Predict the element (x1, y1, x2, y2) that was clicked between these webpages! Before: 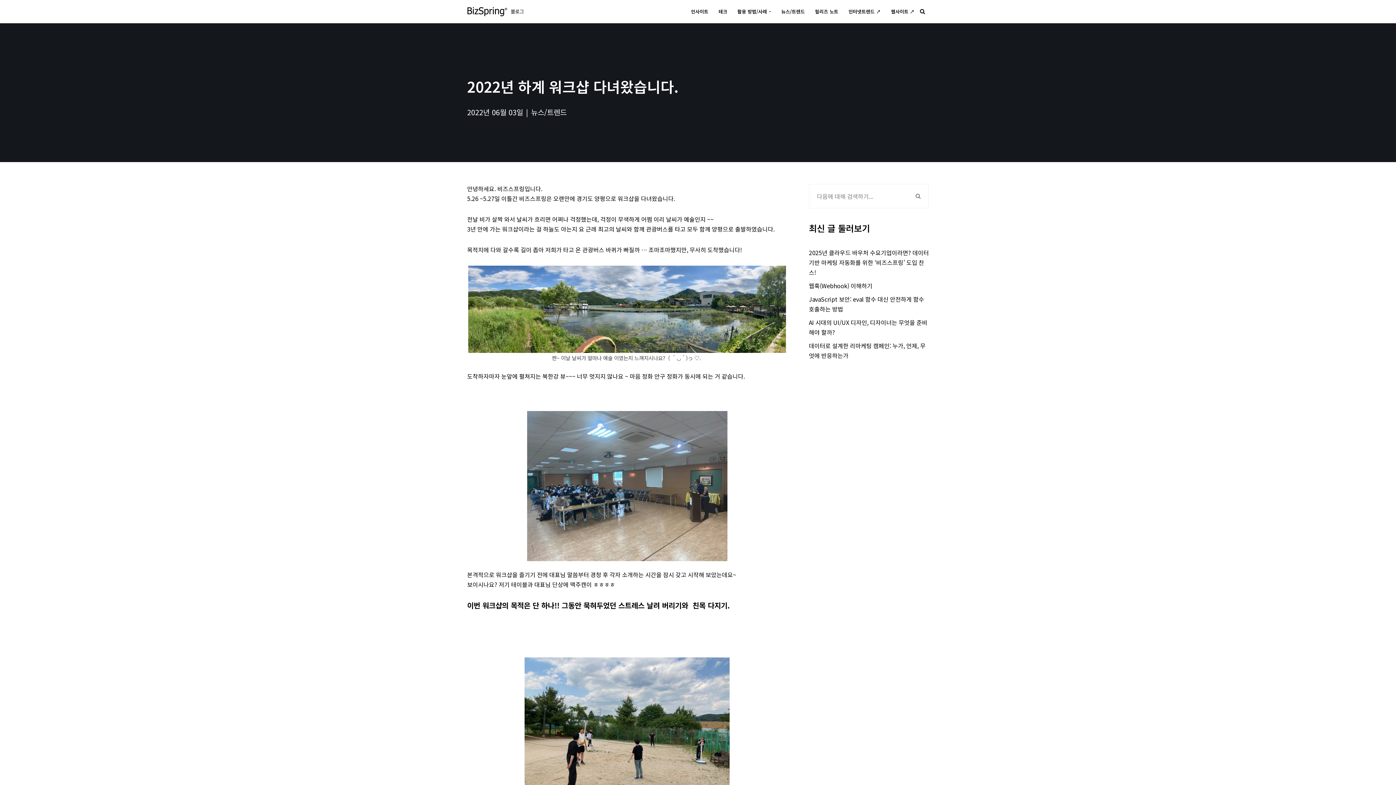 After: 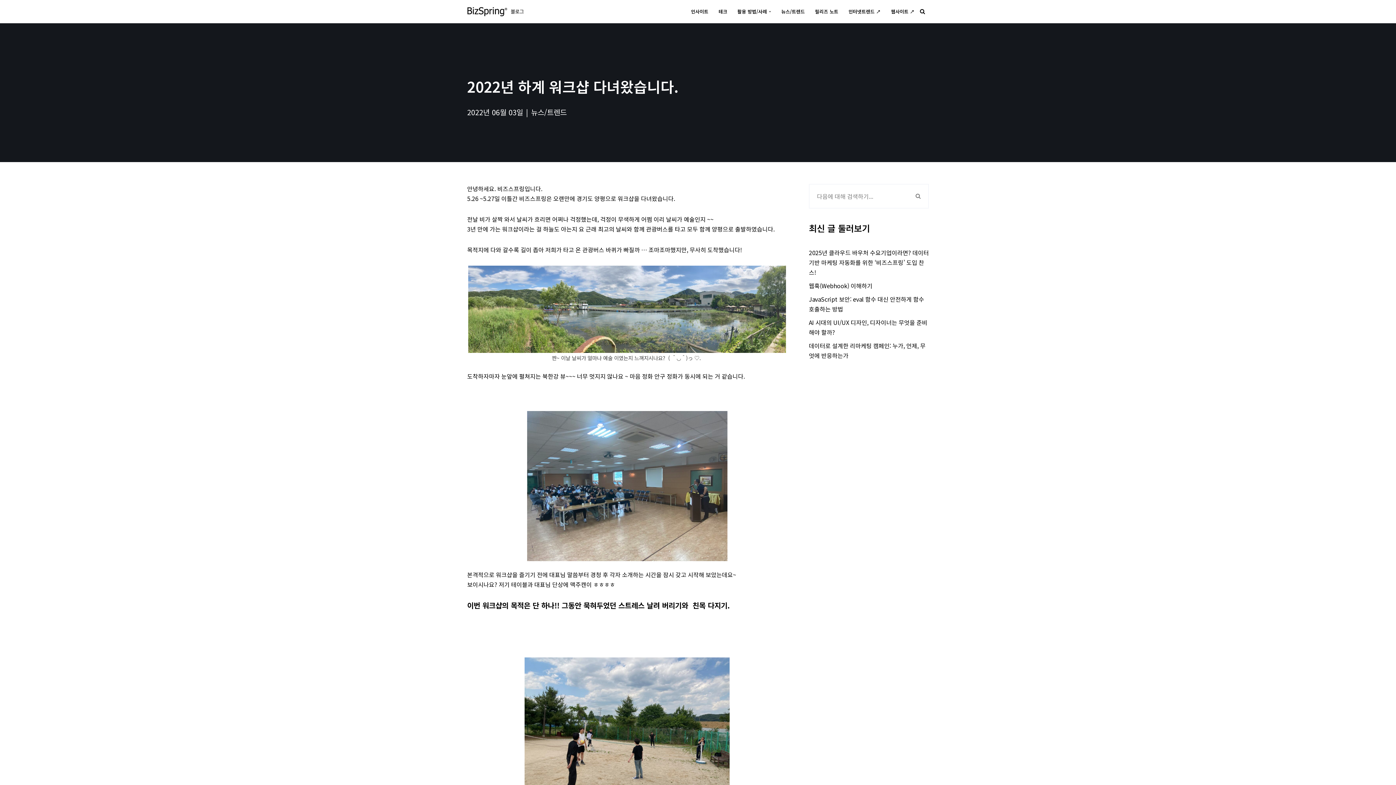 Action: bbox: (468, 265, 786, 352)